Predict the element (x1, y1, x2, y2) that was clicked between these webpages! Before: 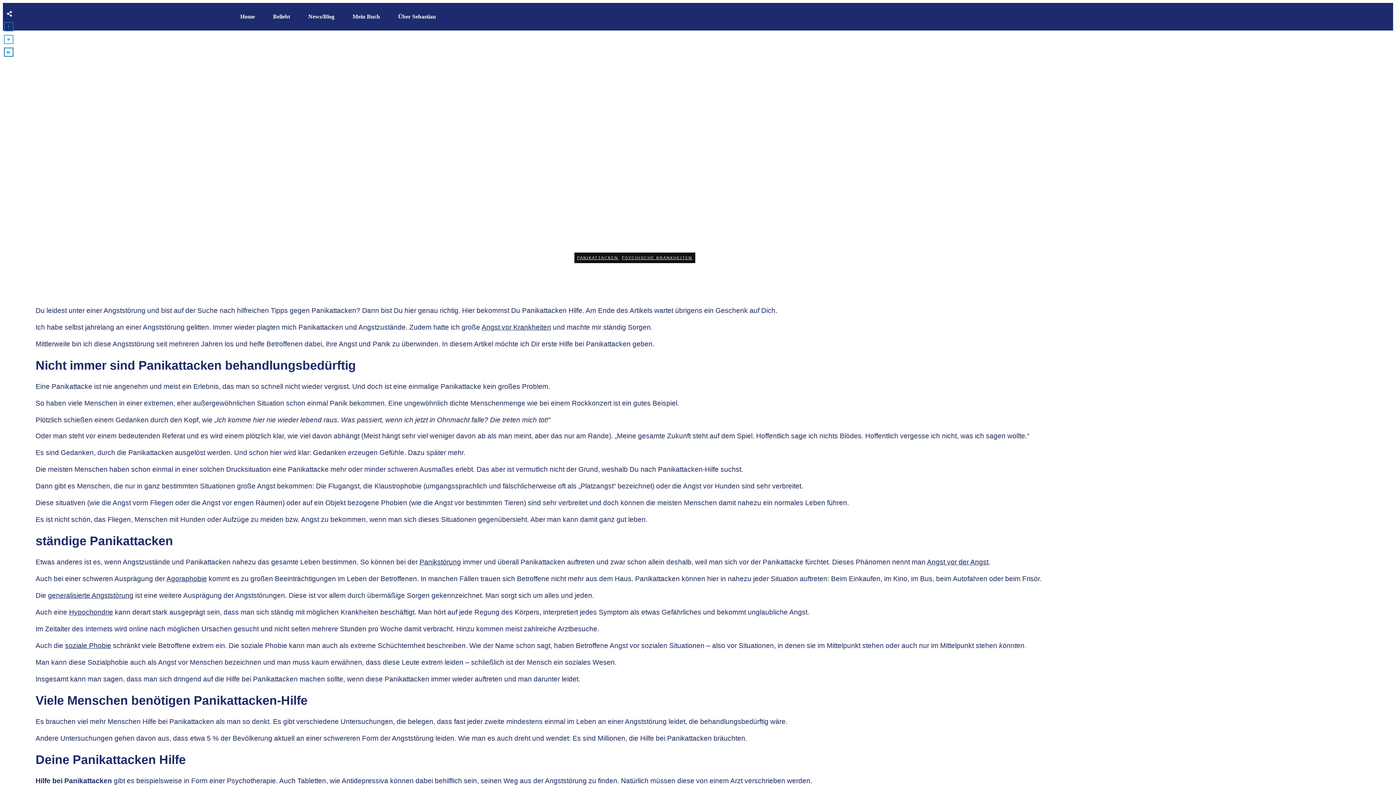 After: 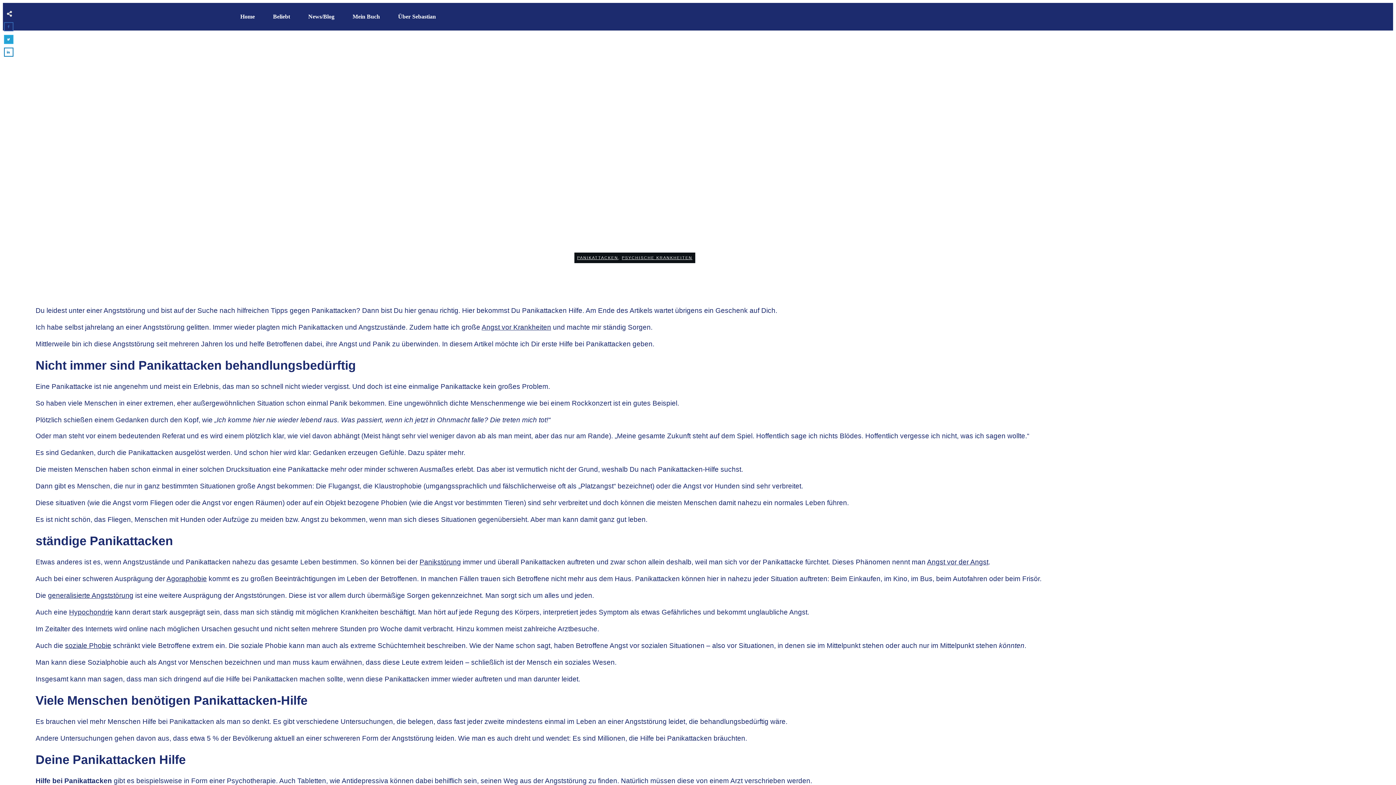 Action: bbox: (4, 35, 12, 43)